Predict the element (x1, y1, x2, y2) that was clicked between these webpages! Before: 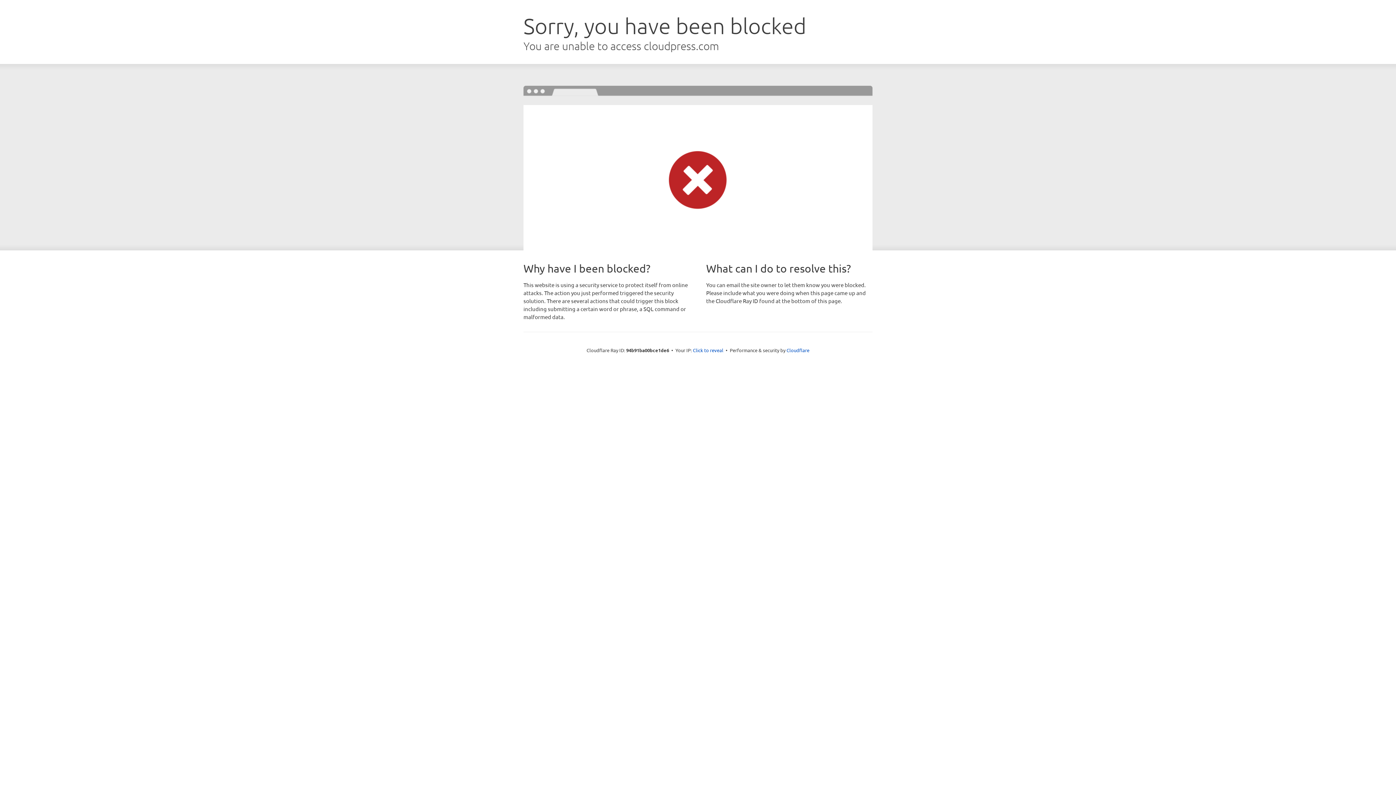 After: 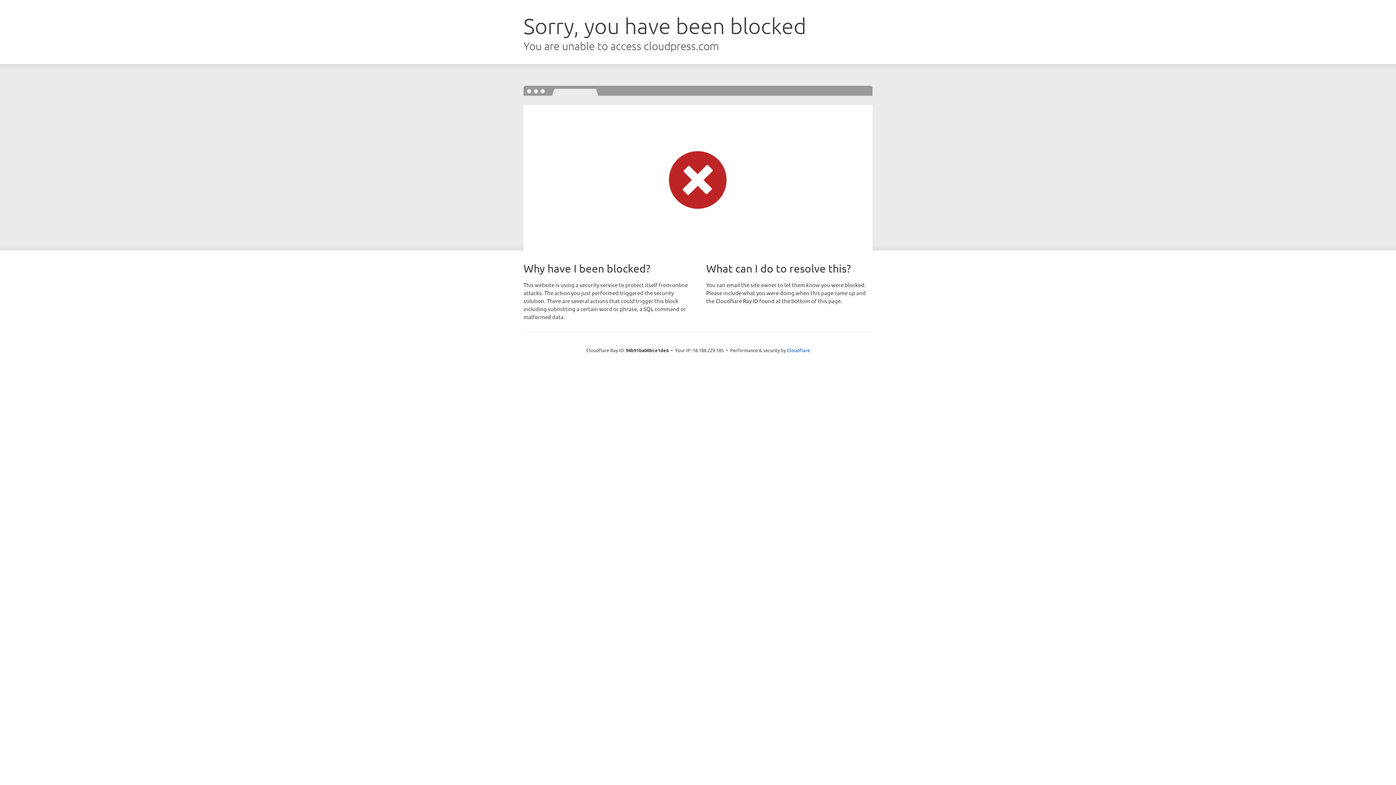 Action: label: Click to reveal bbox: (693, 346, 723, 353)